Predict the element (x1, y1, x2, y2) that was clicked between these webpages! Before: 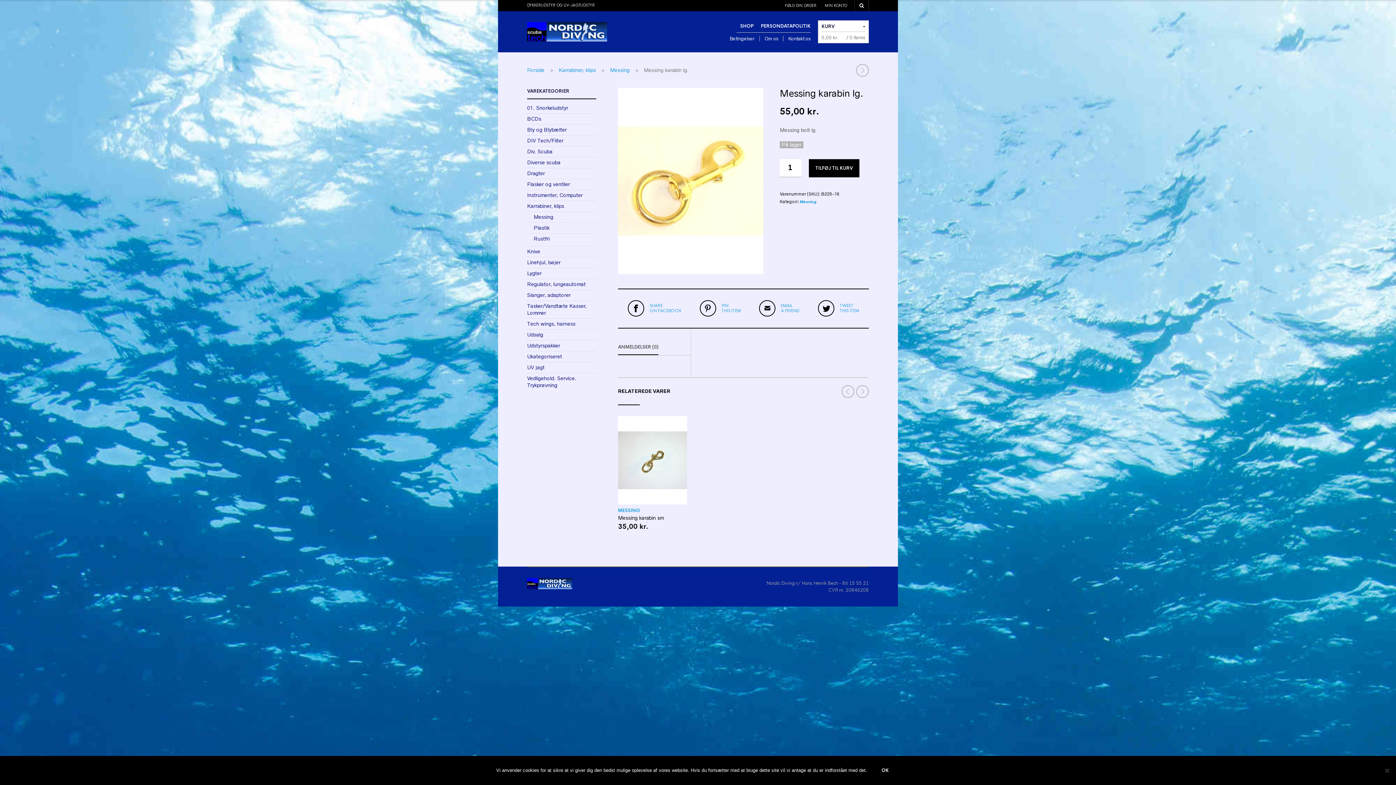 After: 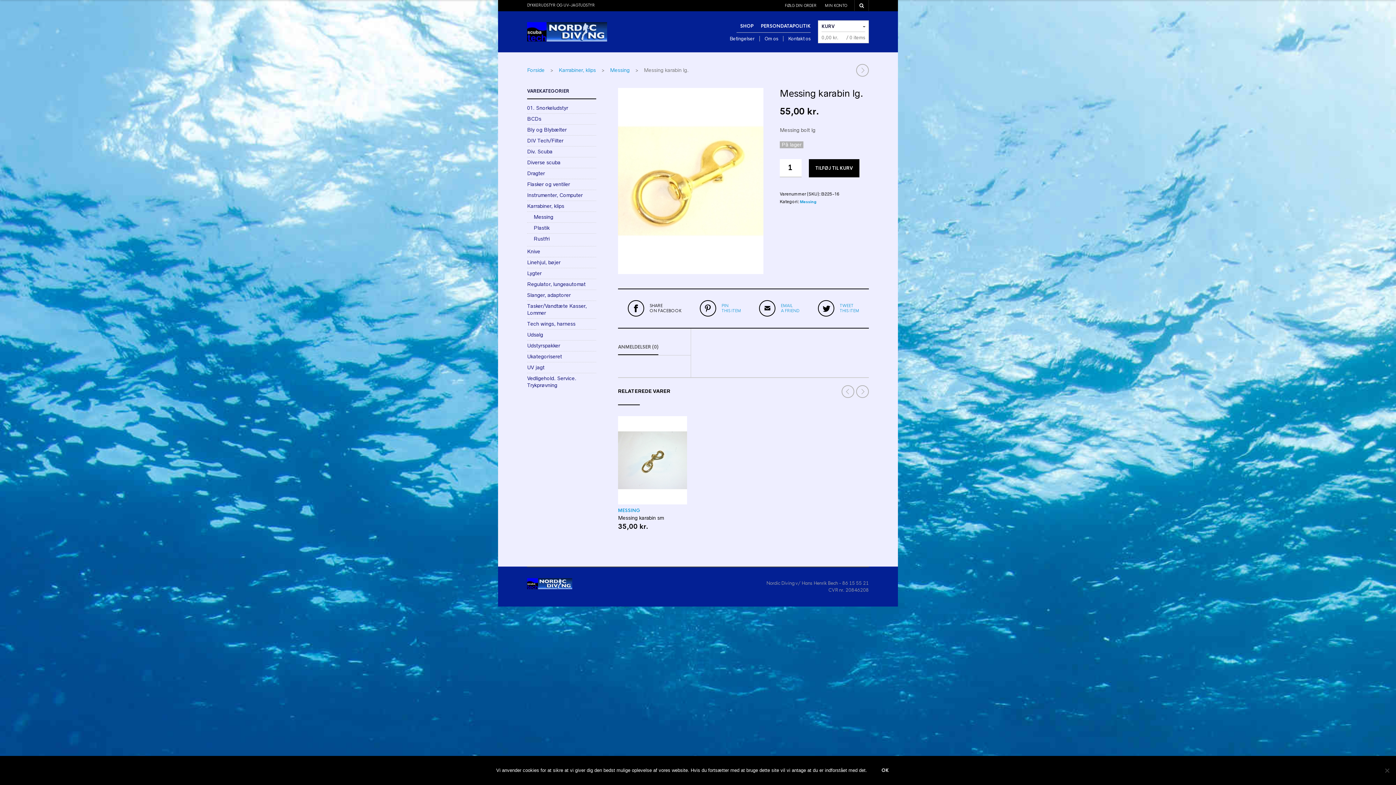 Action: label: SHARE
ON FACEBOOK bbox: (628, 300, 681, 317)